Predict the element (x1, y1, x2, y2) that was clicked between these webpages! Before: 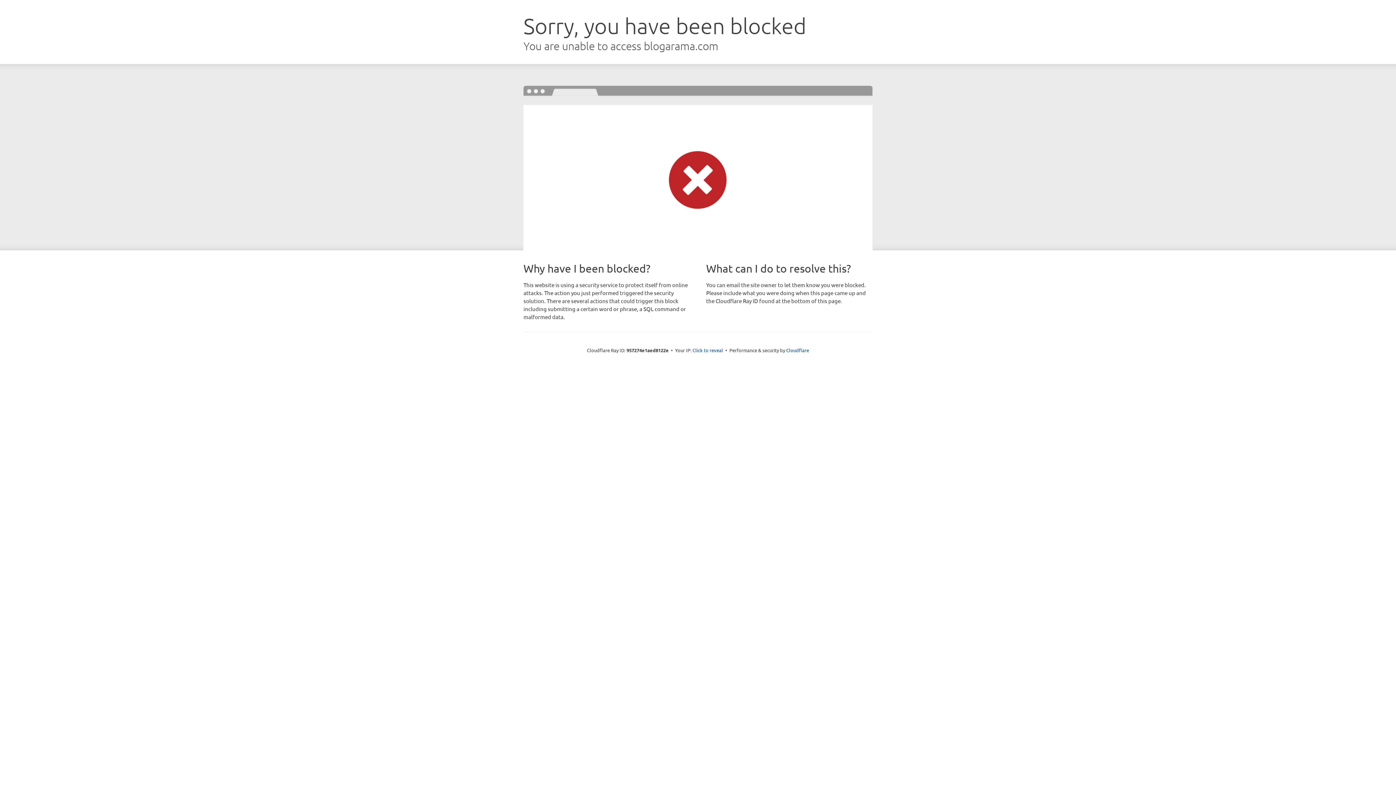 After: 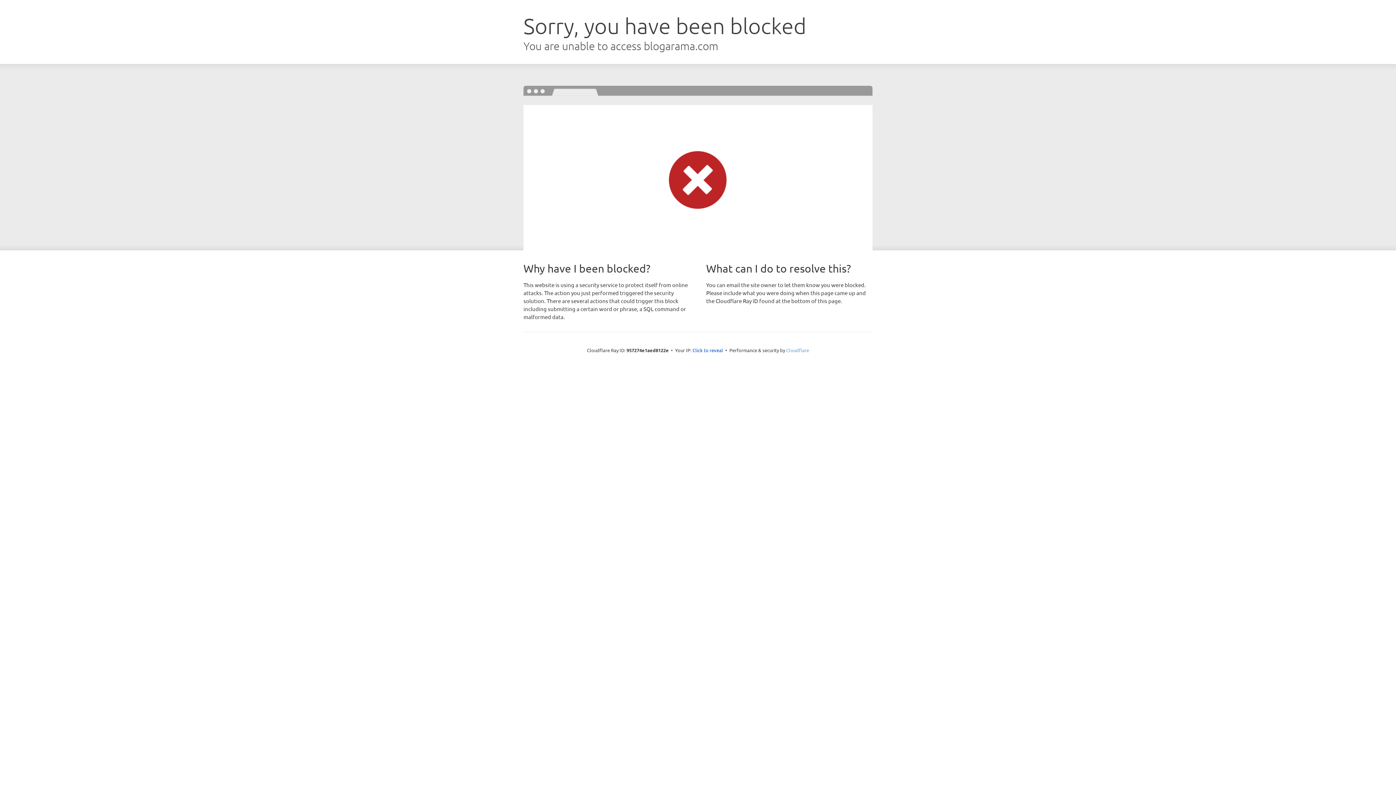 Action: label: Cloudflare bbox: (786, 347, 809, 353)